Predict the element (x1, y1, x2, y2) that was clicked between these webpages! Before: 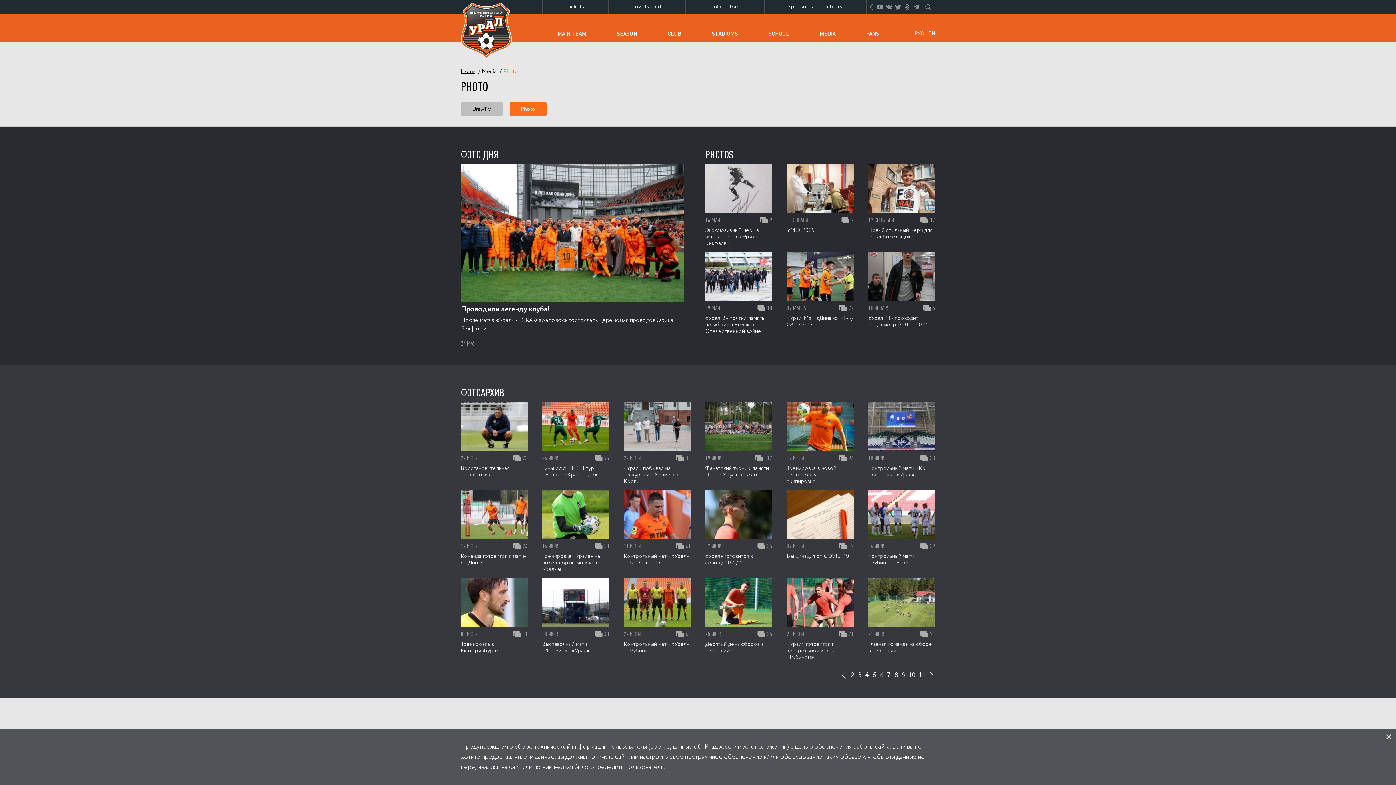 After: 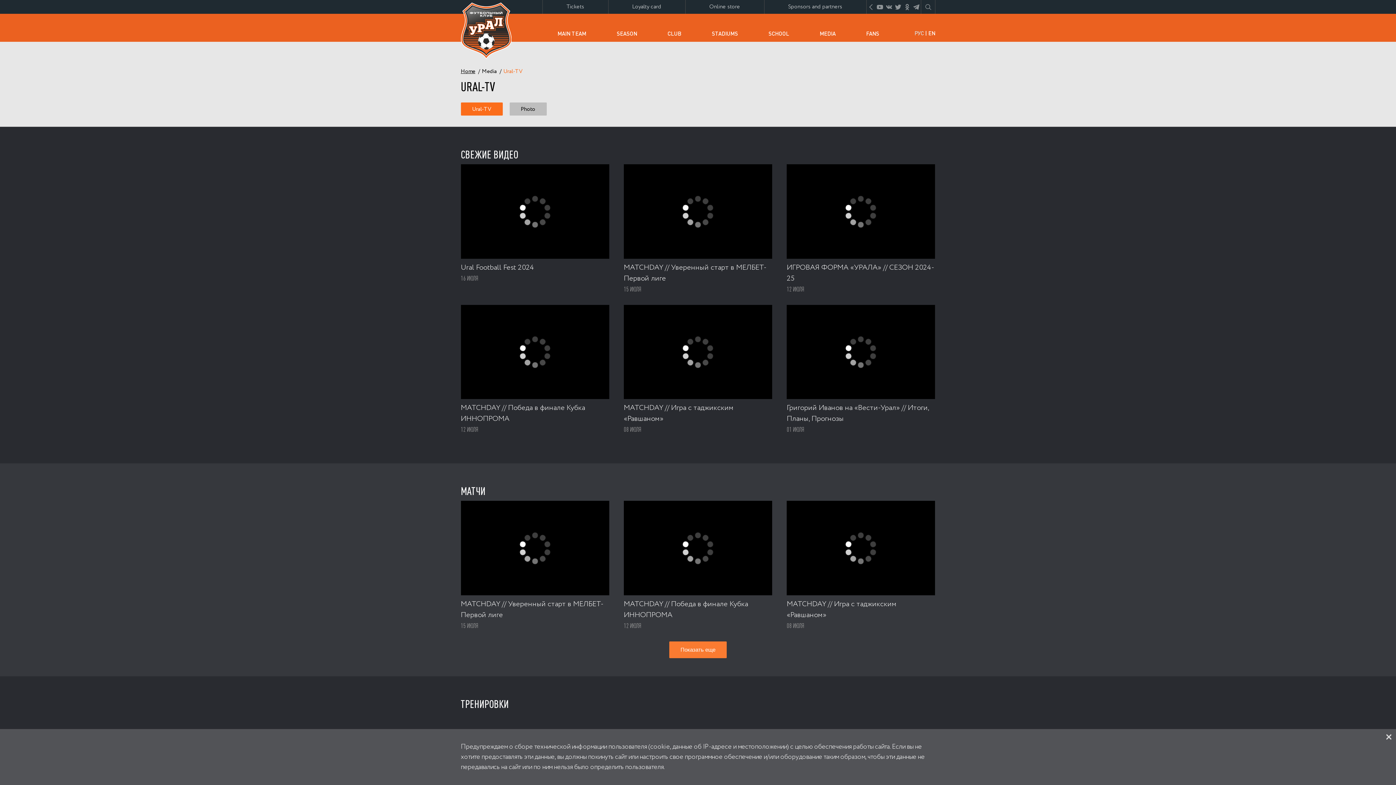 Action: label: MEDIA
(MEDIA) bbox: (804, 26, 851, 40)